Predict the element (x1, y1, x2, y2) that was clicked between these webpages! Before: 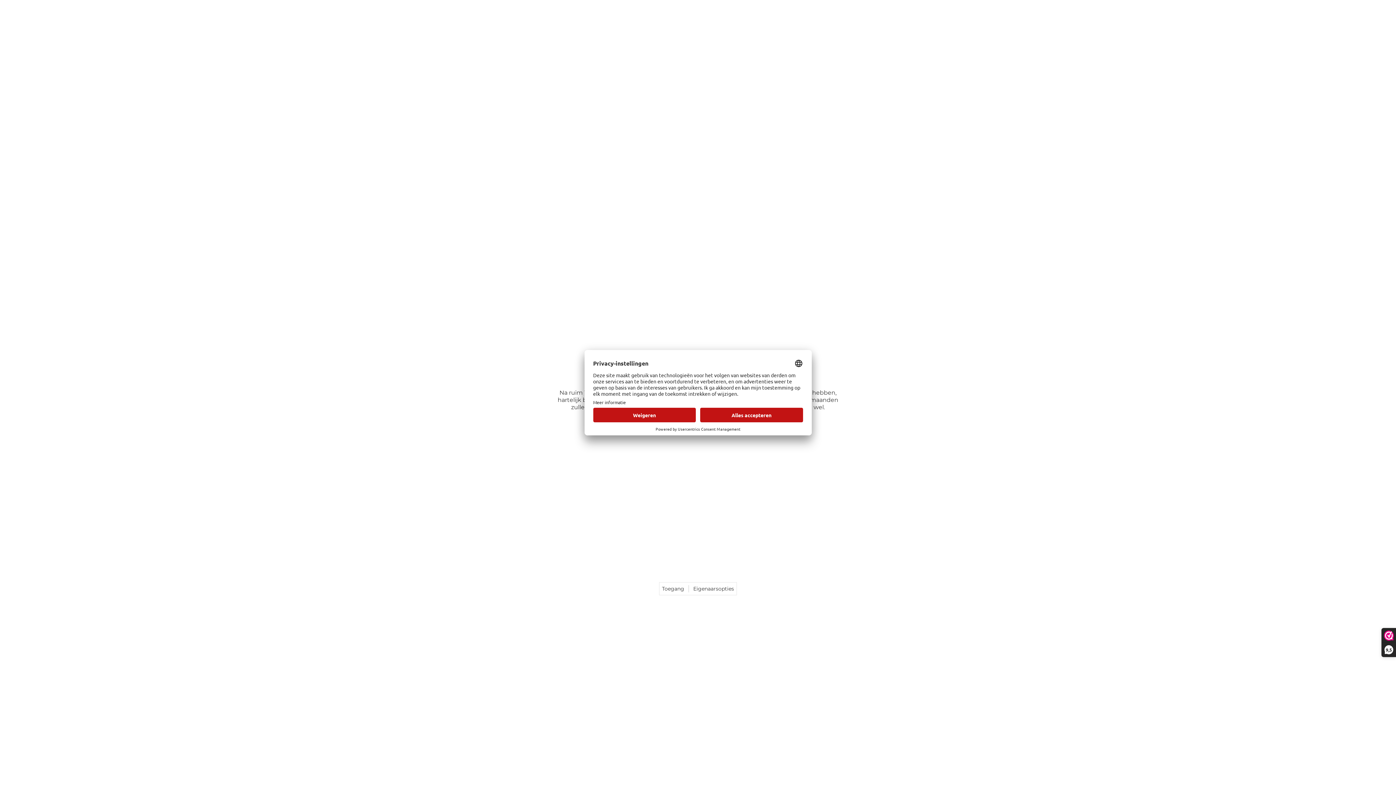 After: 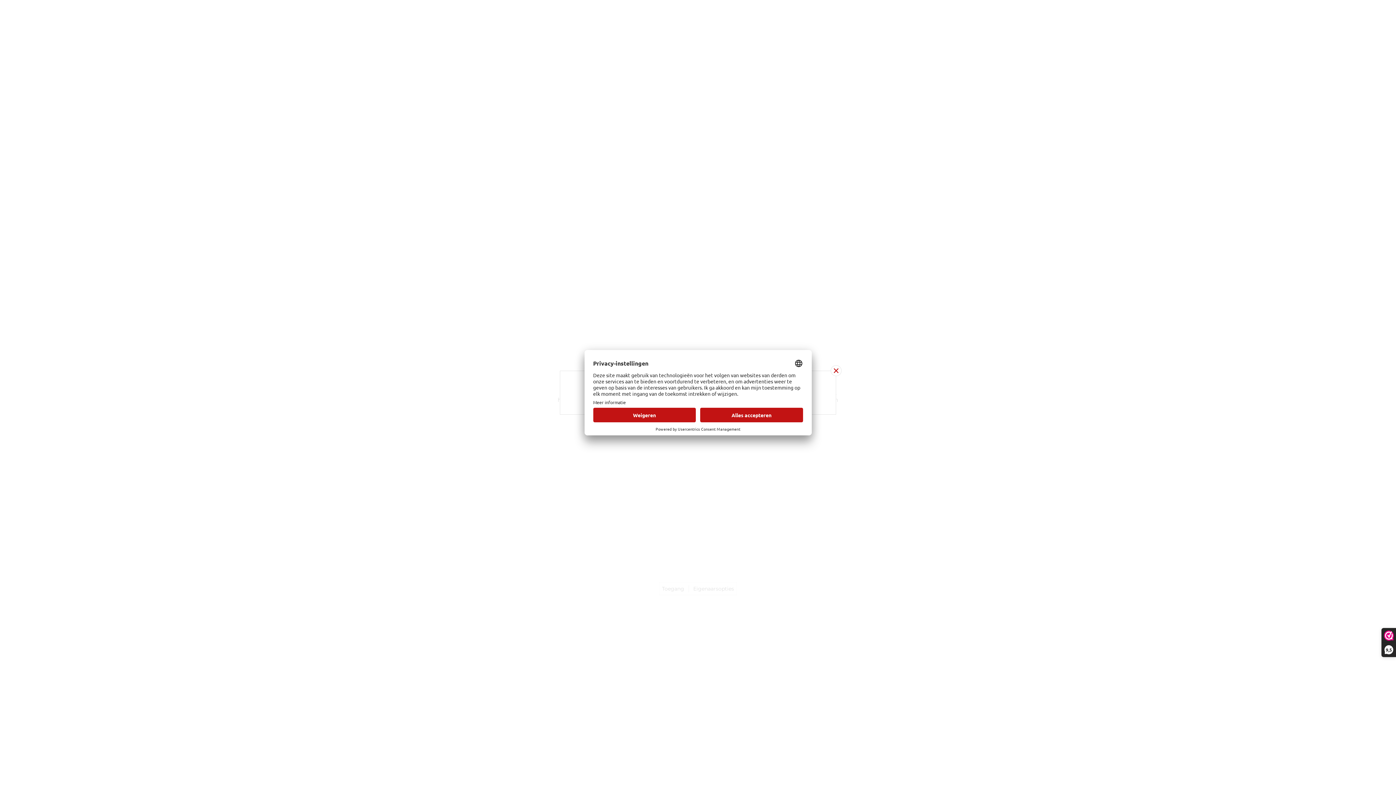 Action: label: Eigenaarsopties bbox: (693, 586, 734, 592)